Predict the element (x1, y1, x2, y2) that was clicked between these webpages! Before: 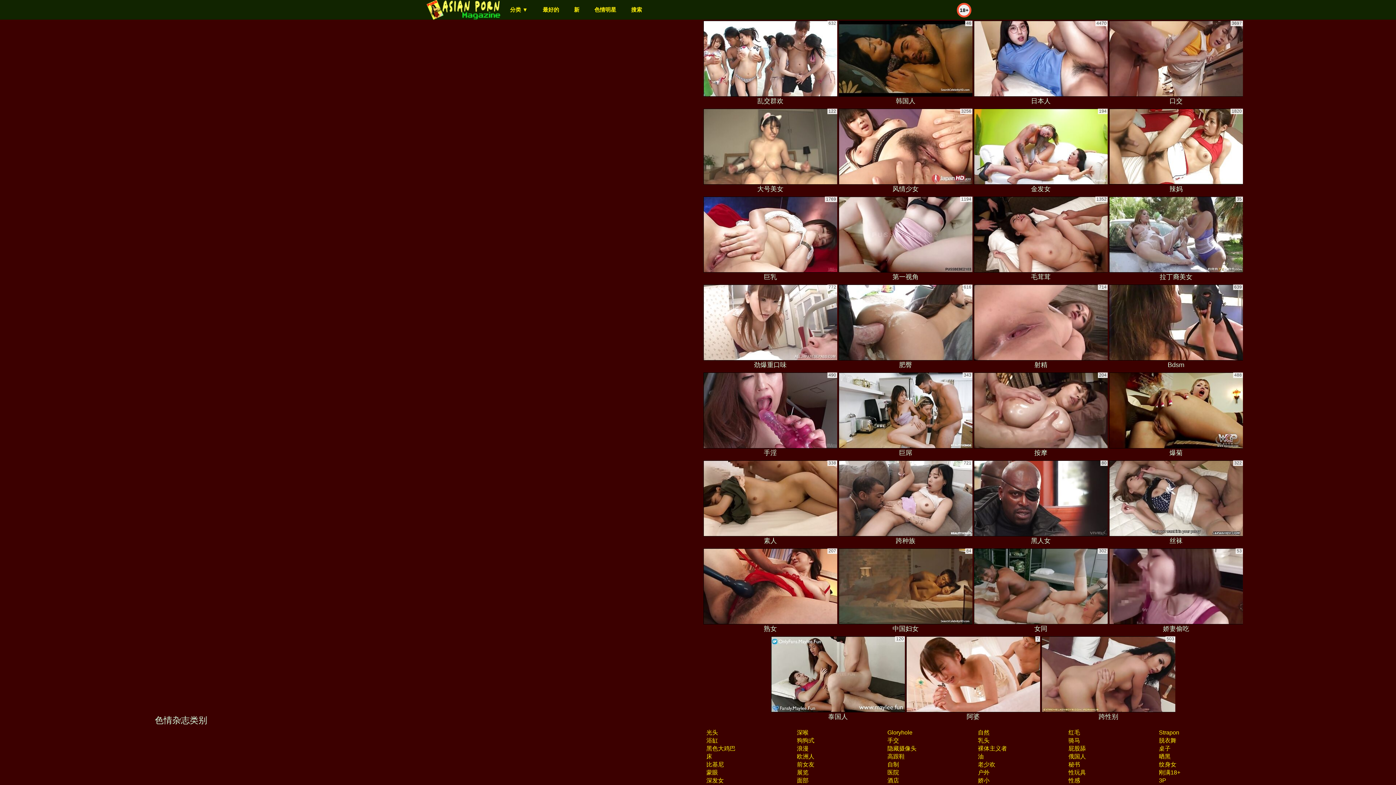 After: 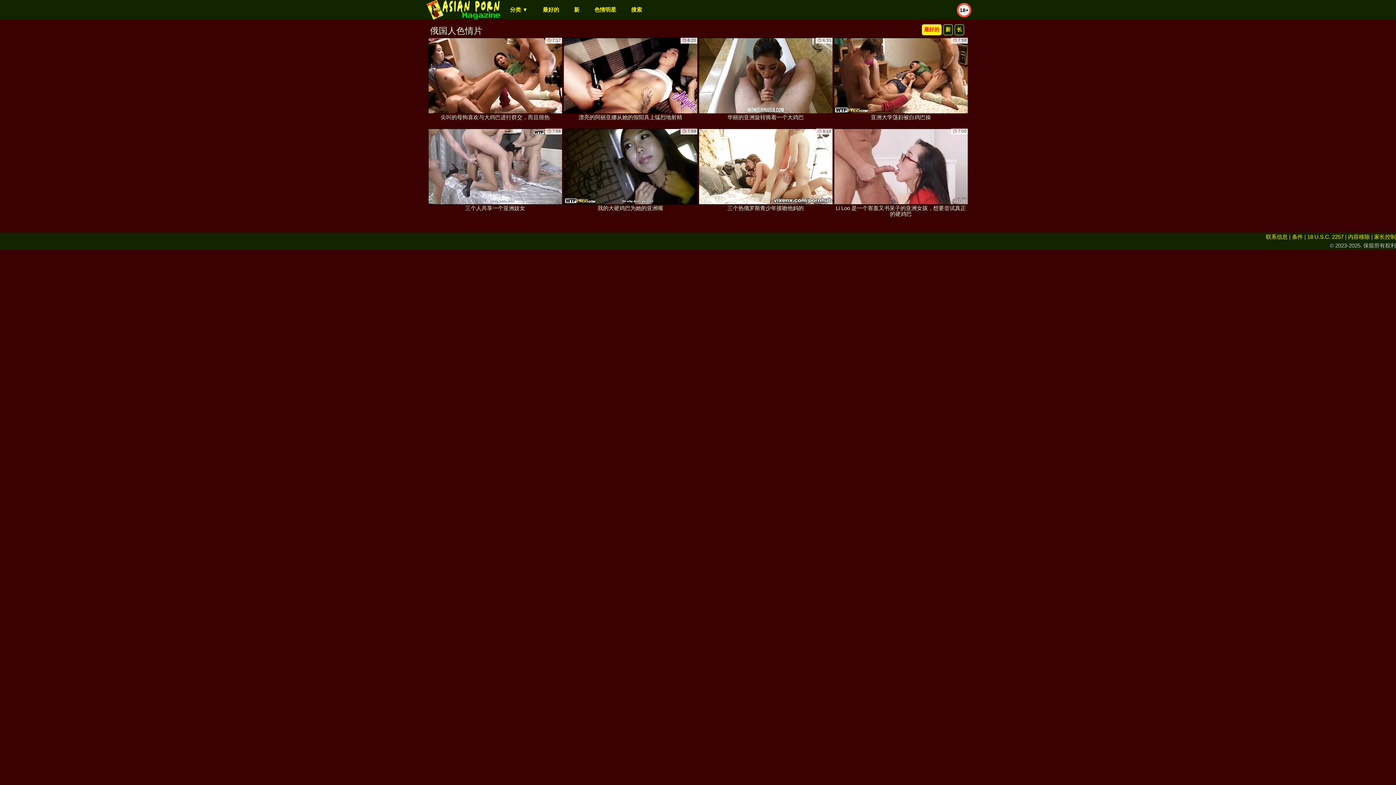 Action: label: 俄国人 bbox: (1068, 753, 1086, 760)